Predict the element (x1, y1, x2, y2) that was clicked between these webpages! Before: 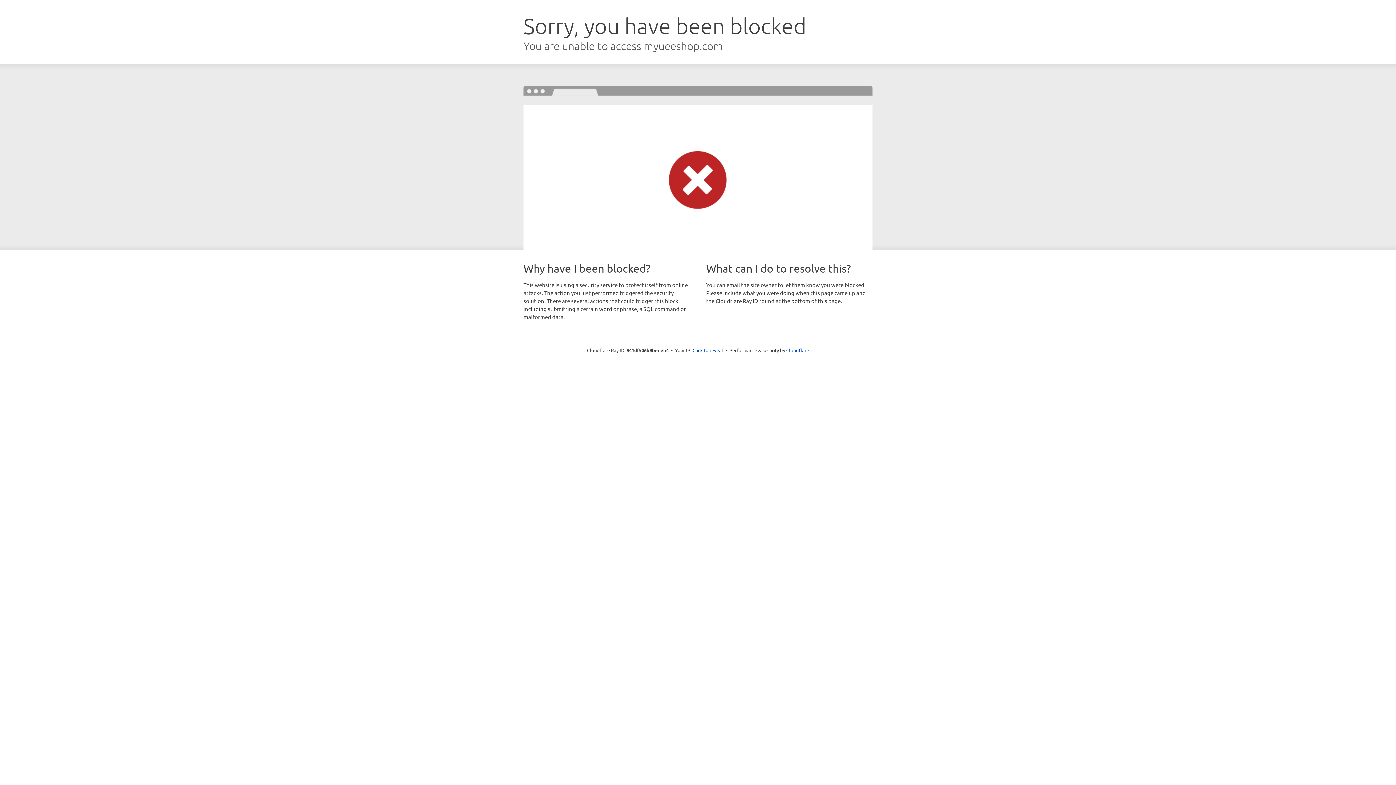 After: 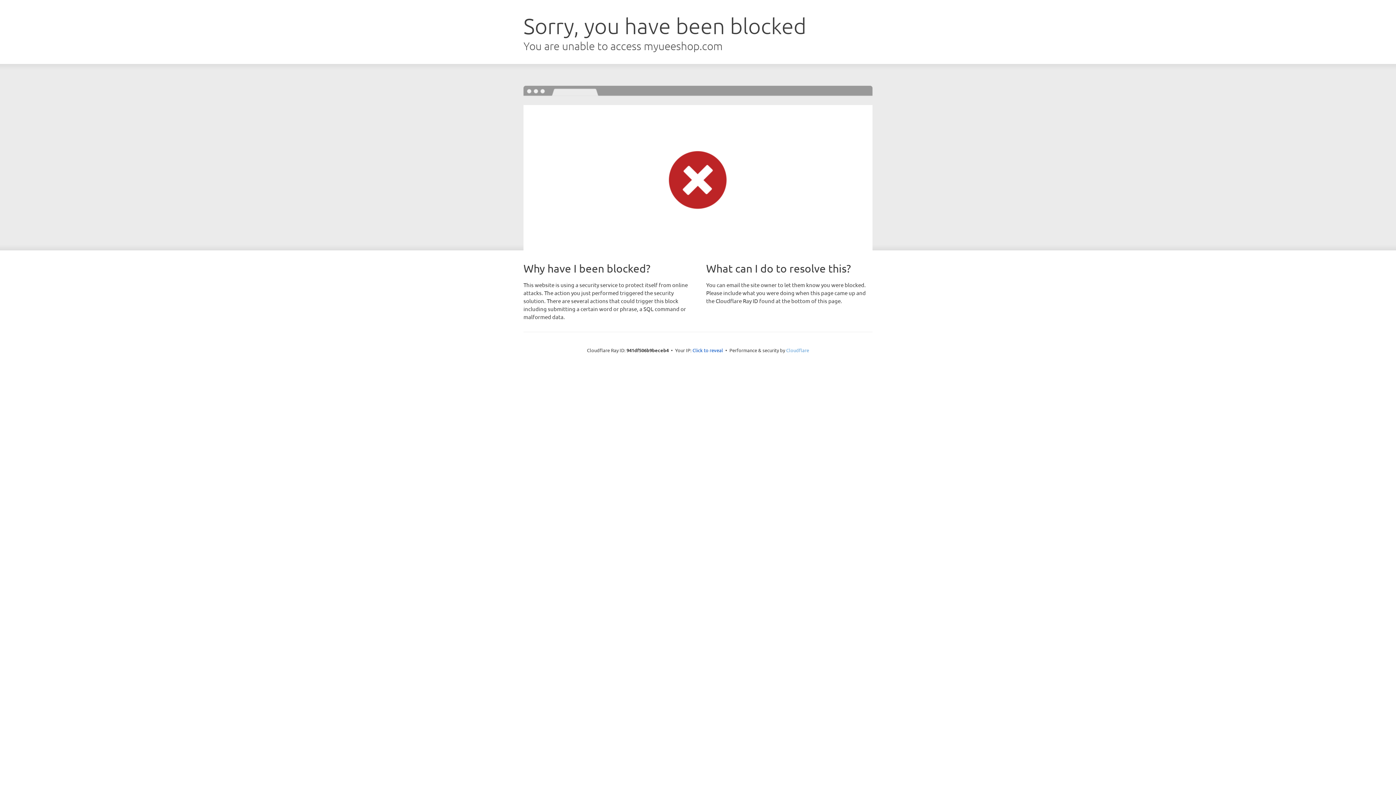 Action: bbox: (786, 347, 809, 353) label: Cloudflare